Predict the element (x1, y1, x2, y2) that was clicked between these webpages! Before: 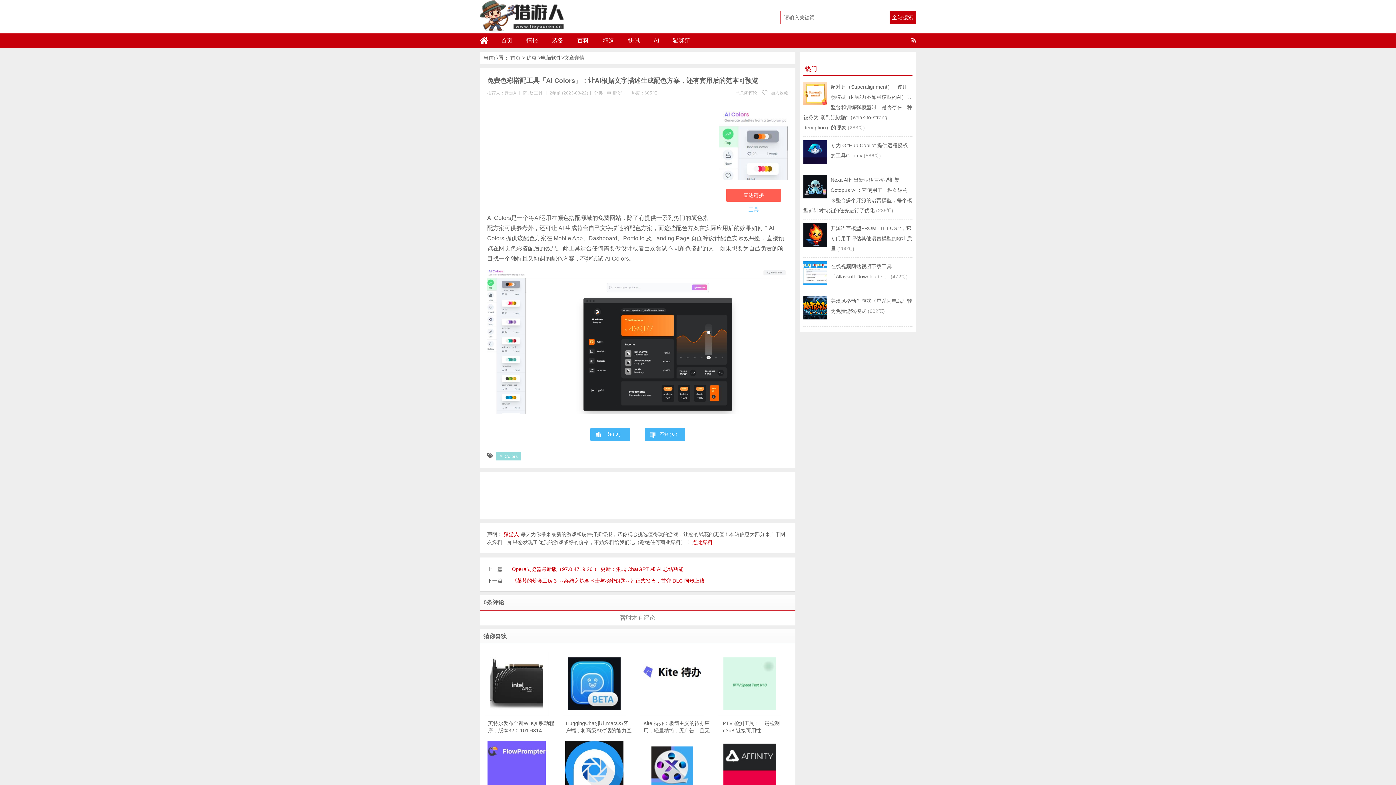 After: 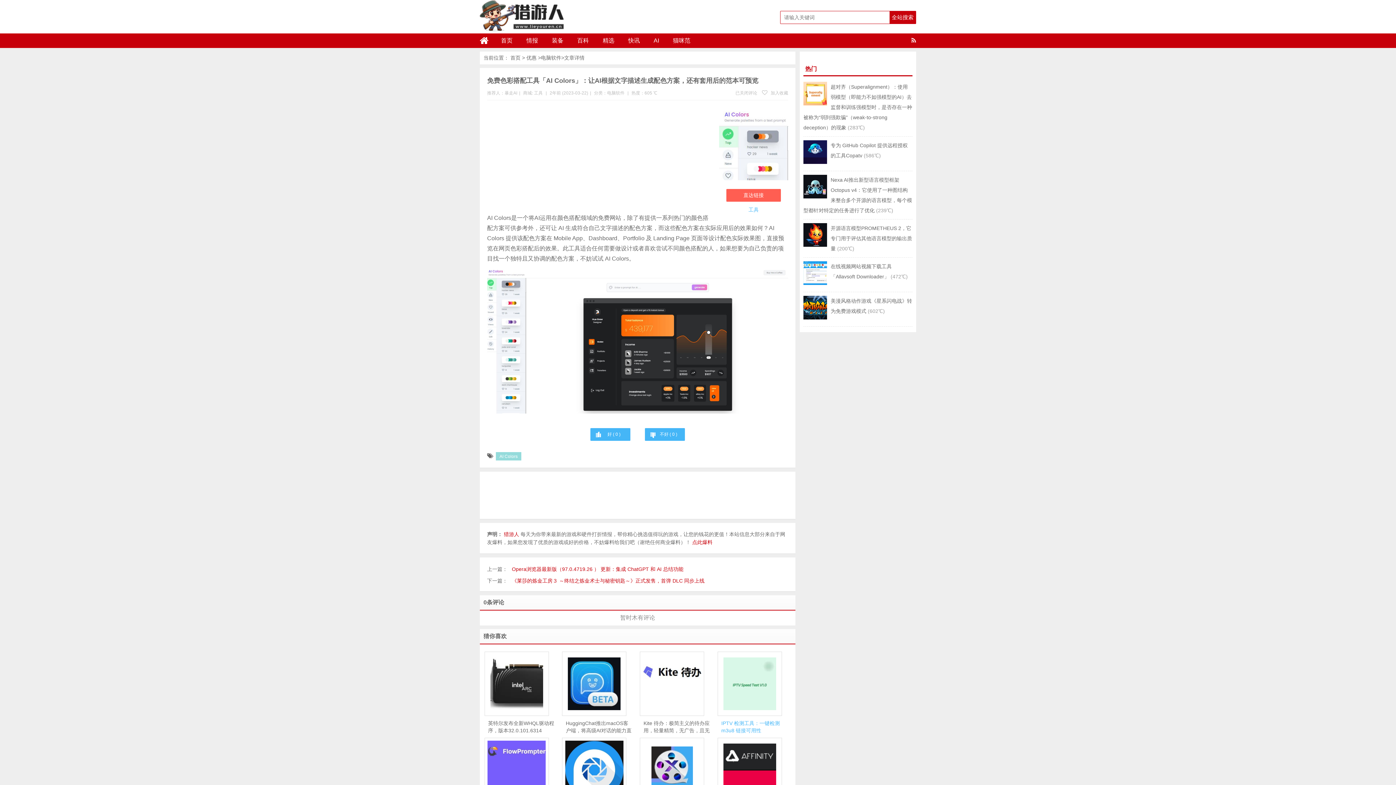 Action: label: IPTV 检测工具：一键检测 m3u8 链接可用性 bbox: (717, 720, 795, 734)